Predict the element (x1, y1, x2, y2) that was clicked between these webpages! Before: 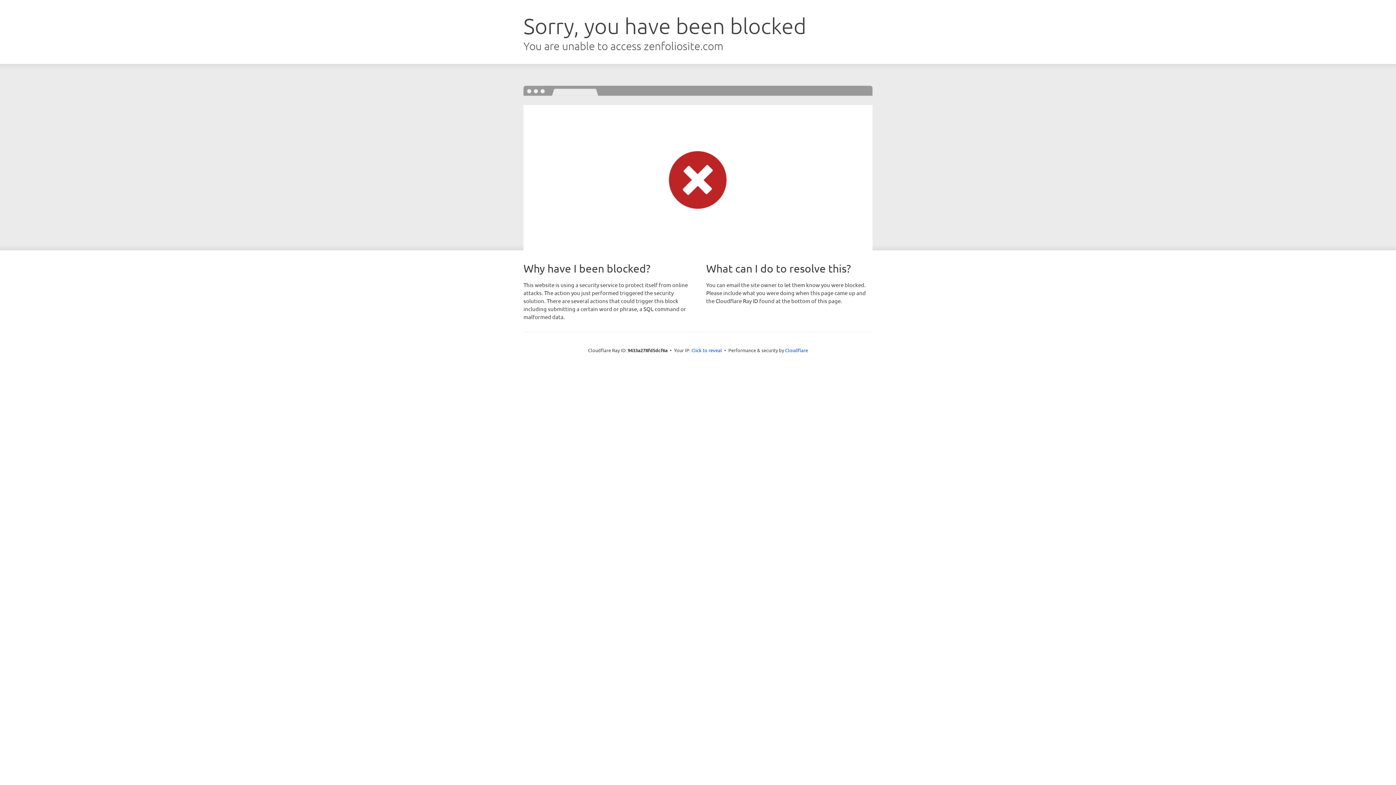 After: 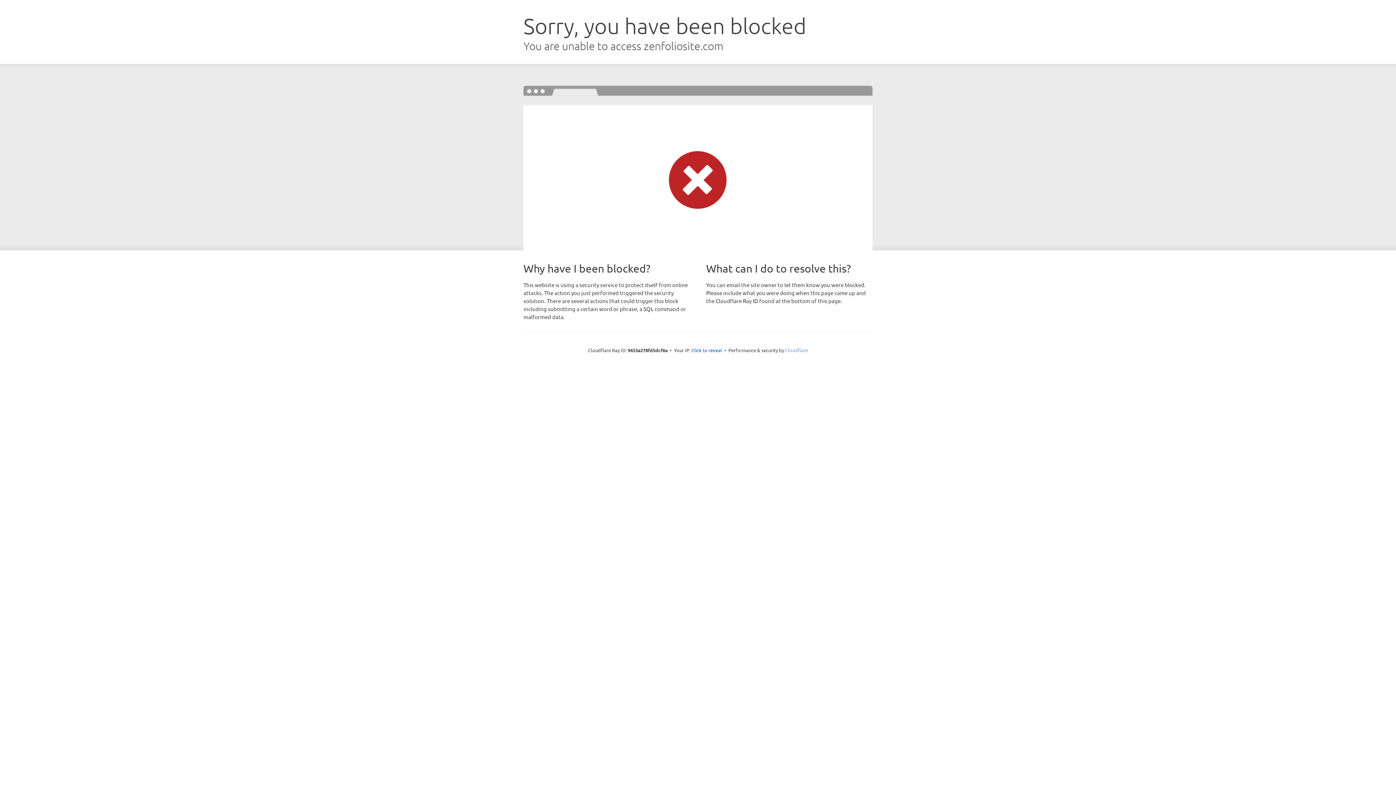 Action: bbox: (785, 347, 808, 353) label: Cloudflare